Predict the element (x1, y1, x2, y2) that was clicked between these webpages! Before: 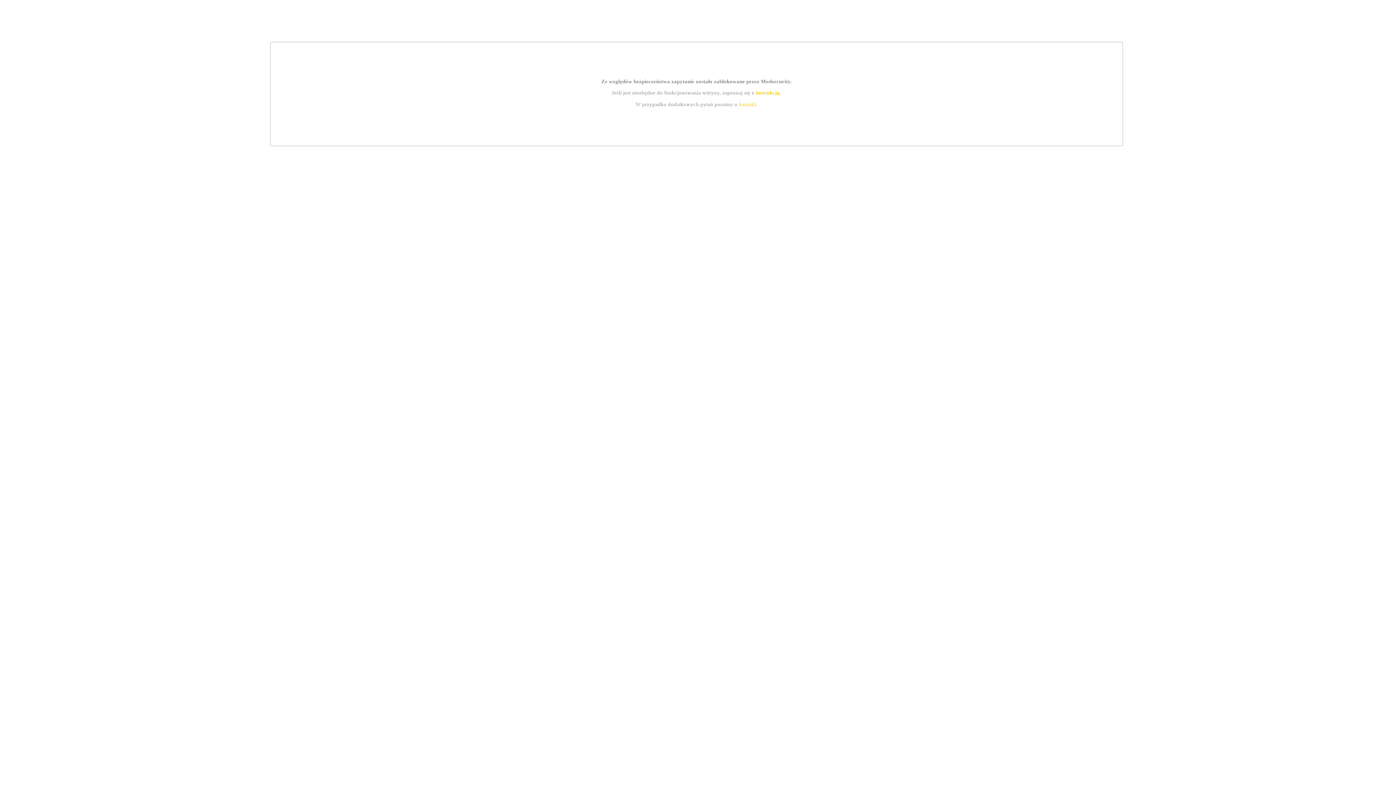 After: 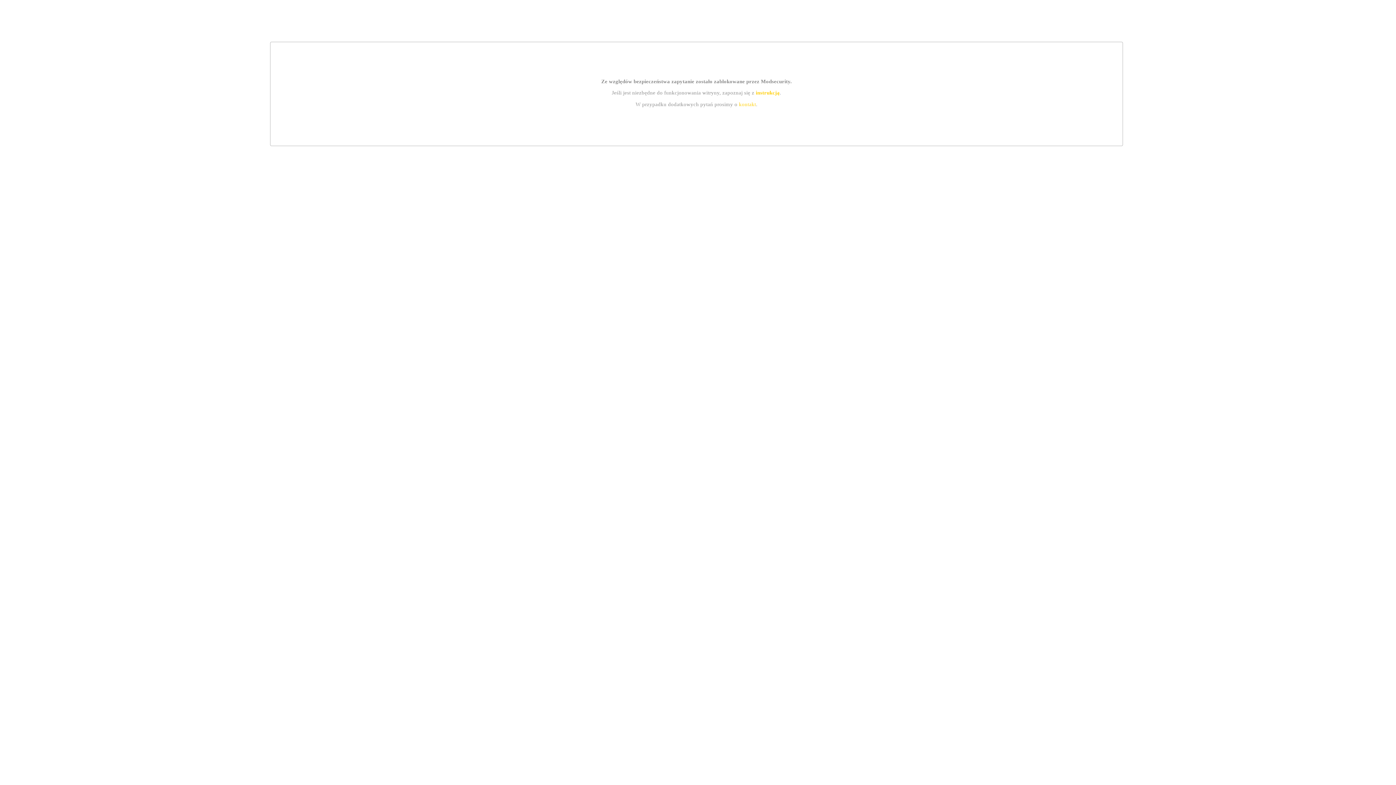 Action: bbox: (755, 89, 779, 95) label: instrukcją